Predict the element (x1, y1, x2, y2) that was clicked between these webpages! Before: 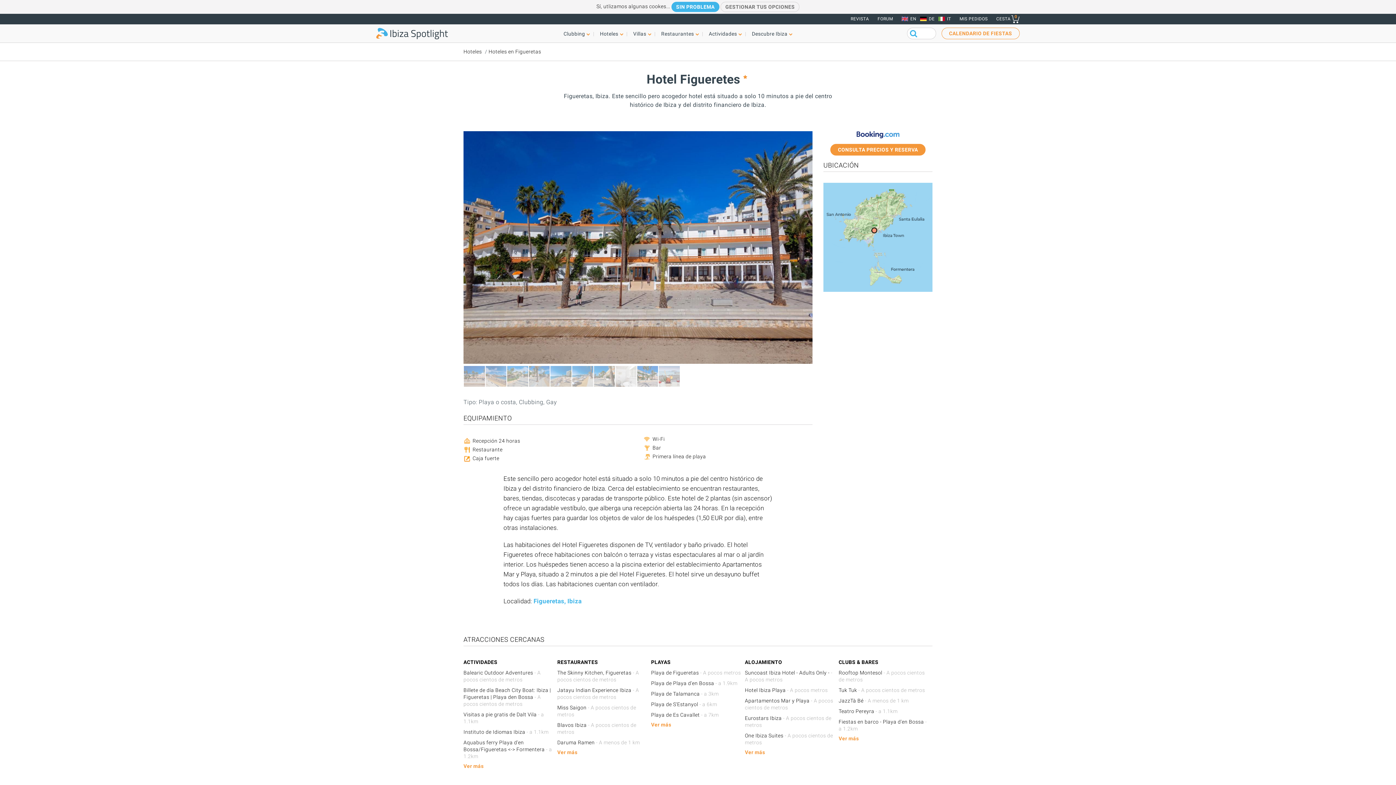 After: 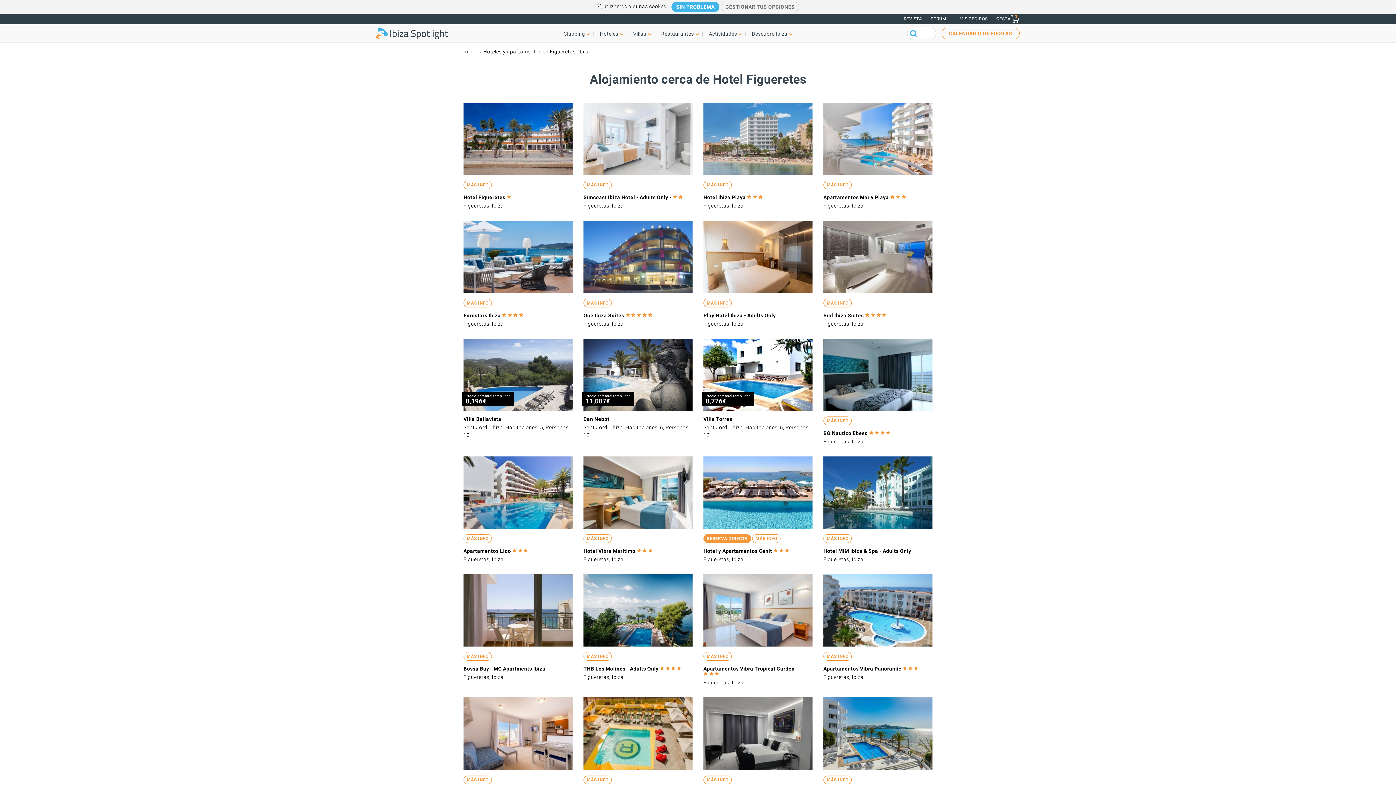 Action: label: Ver más bbox: (745, 749, 765, 755)